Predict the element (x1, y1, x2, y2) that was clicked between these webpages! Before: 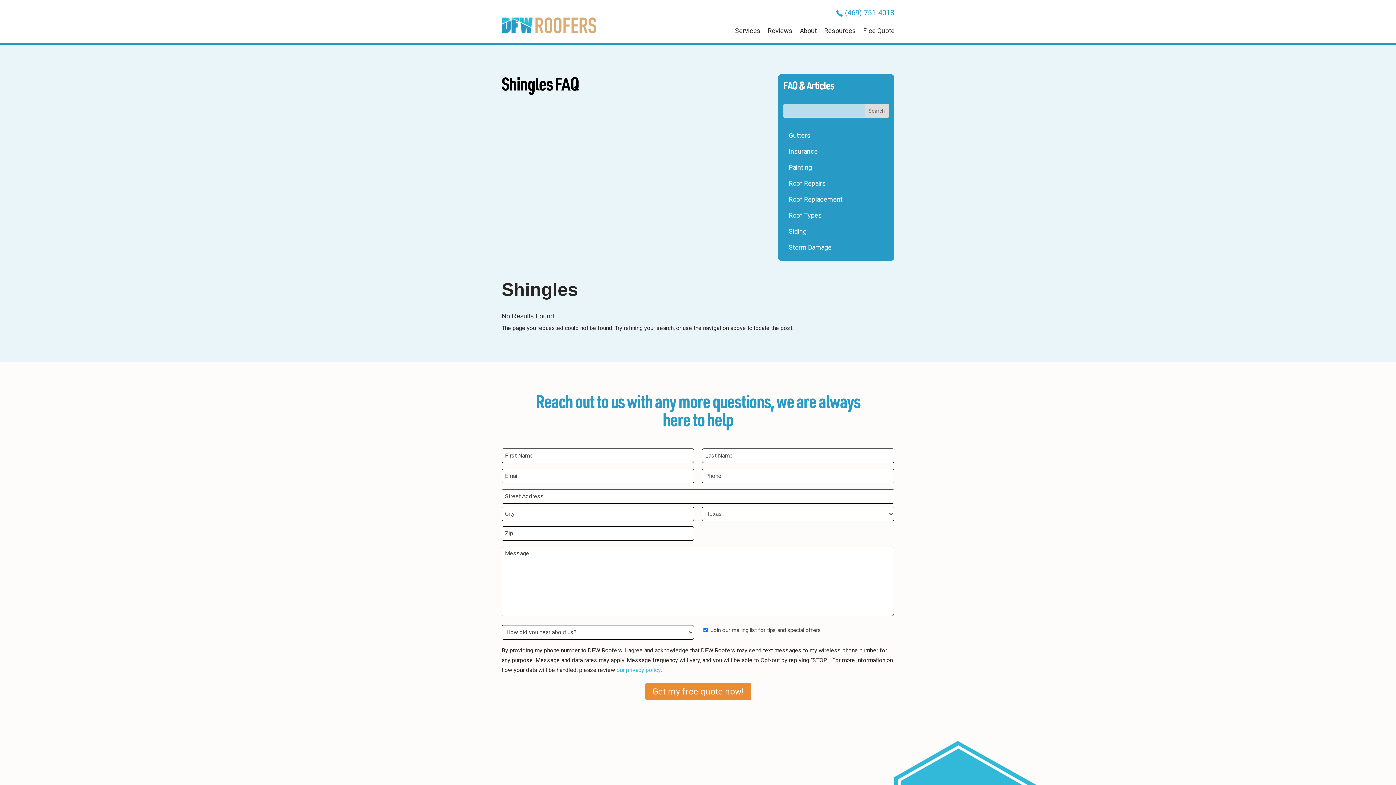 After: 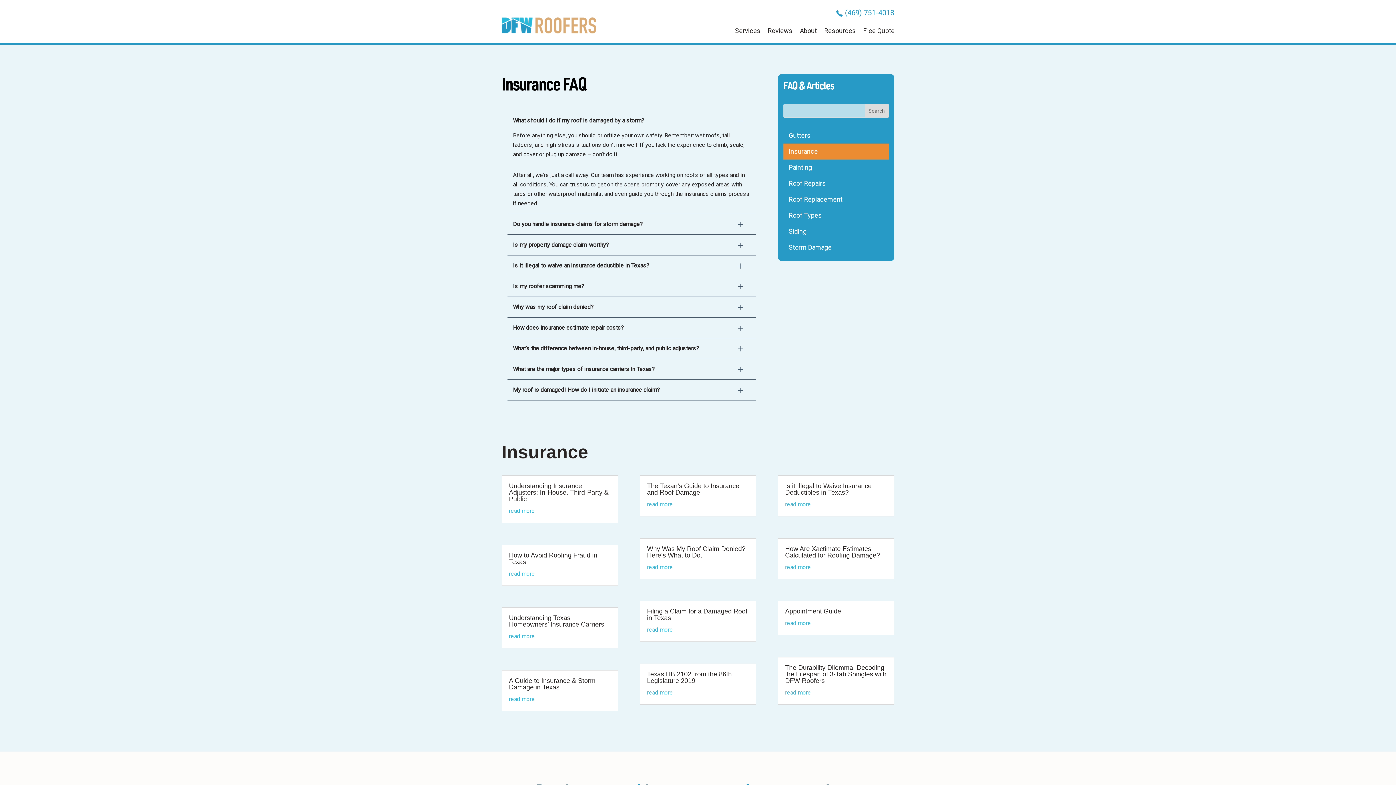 Action: bbox: (783, 143, 889, 159) label: Insurance